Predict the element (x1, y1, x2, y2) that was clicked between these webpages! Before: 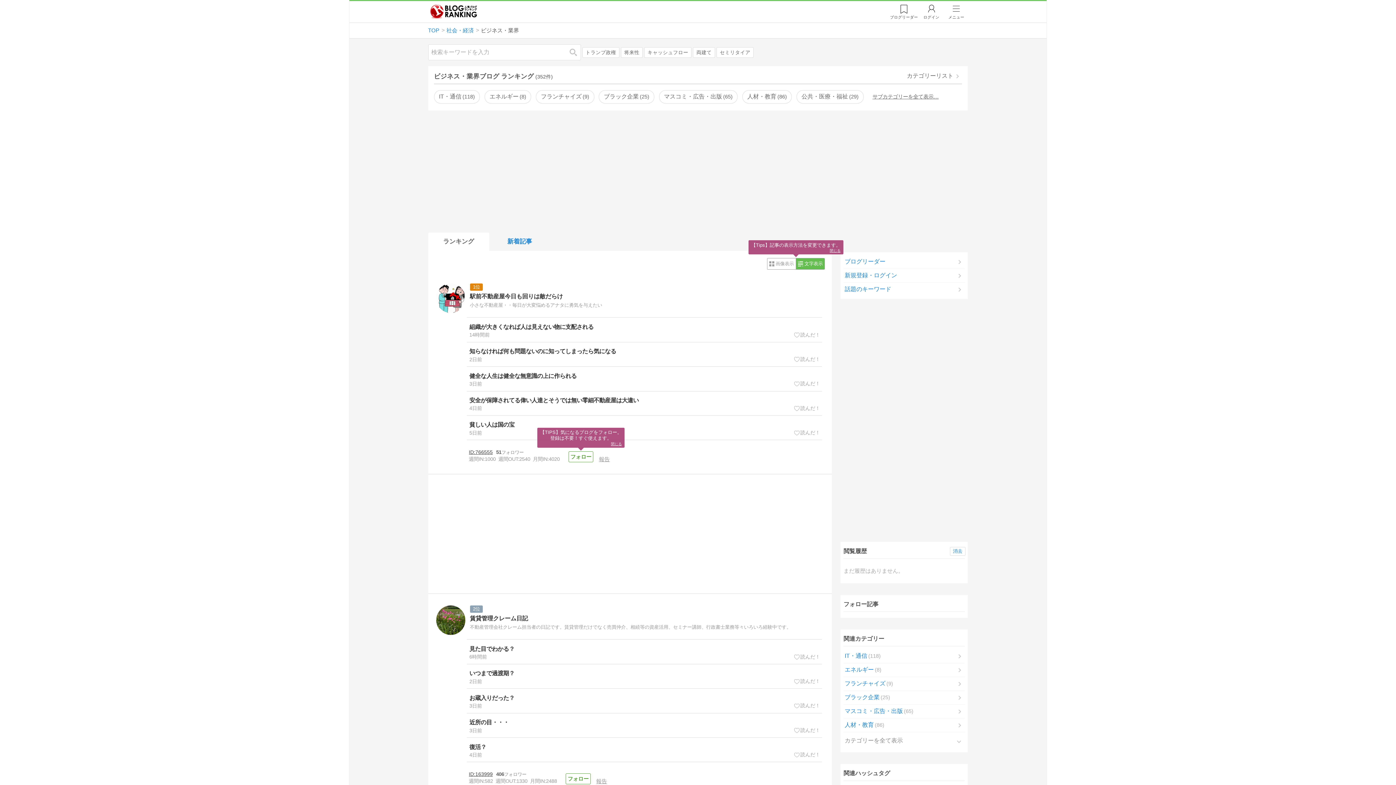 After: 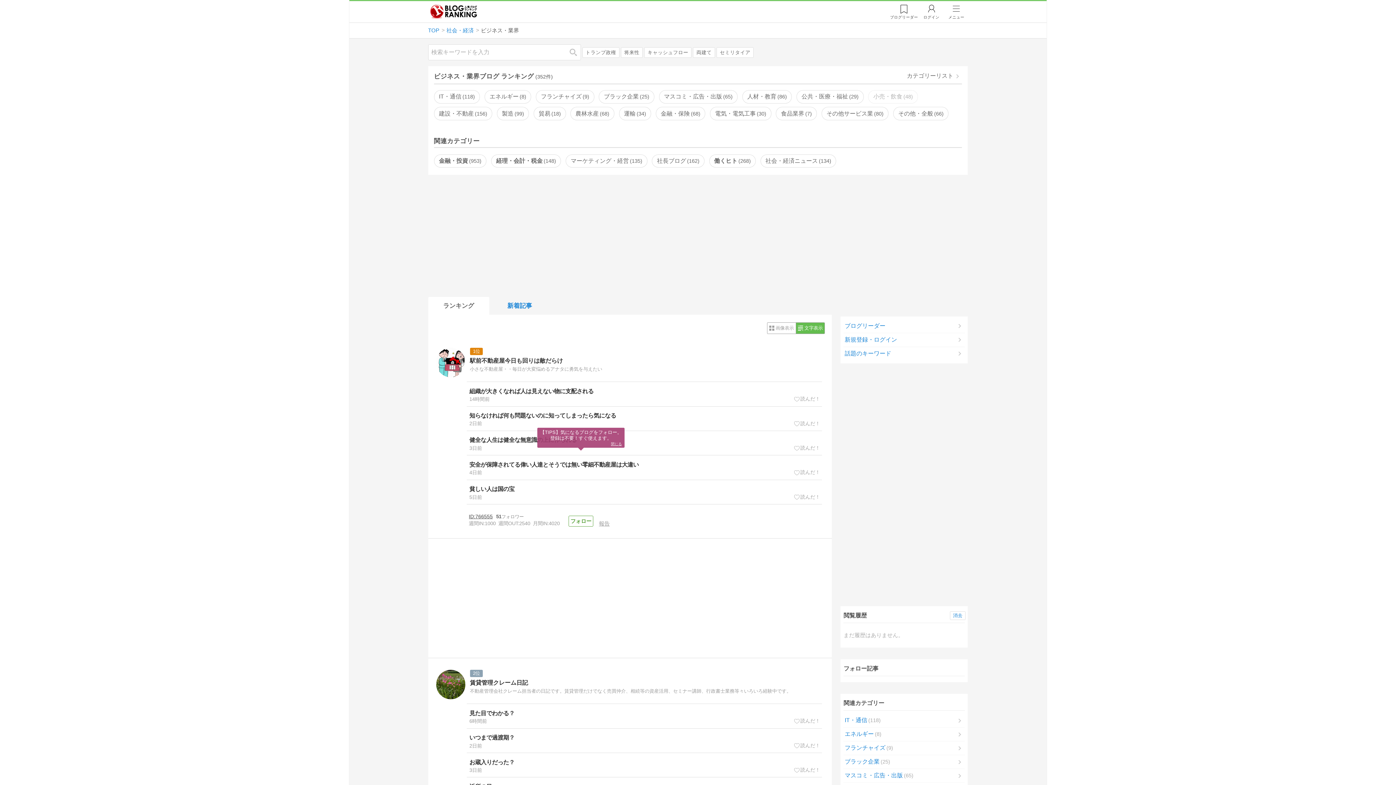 Action: bbox: (868, 91, 943, 102) label: サブカテゴリーを全て表示…